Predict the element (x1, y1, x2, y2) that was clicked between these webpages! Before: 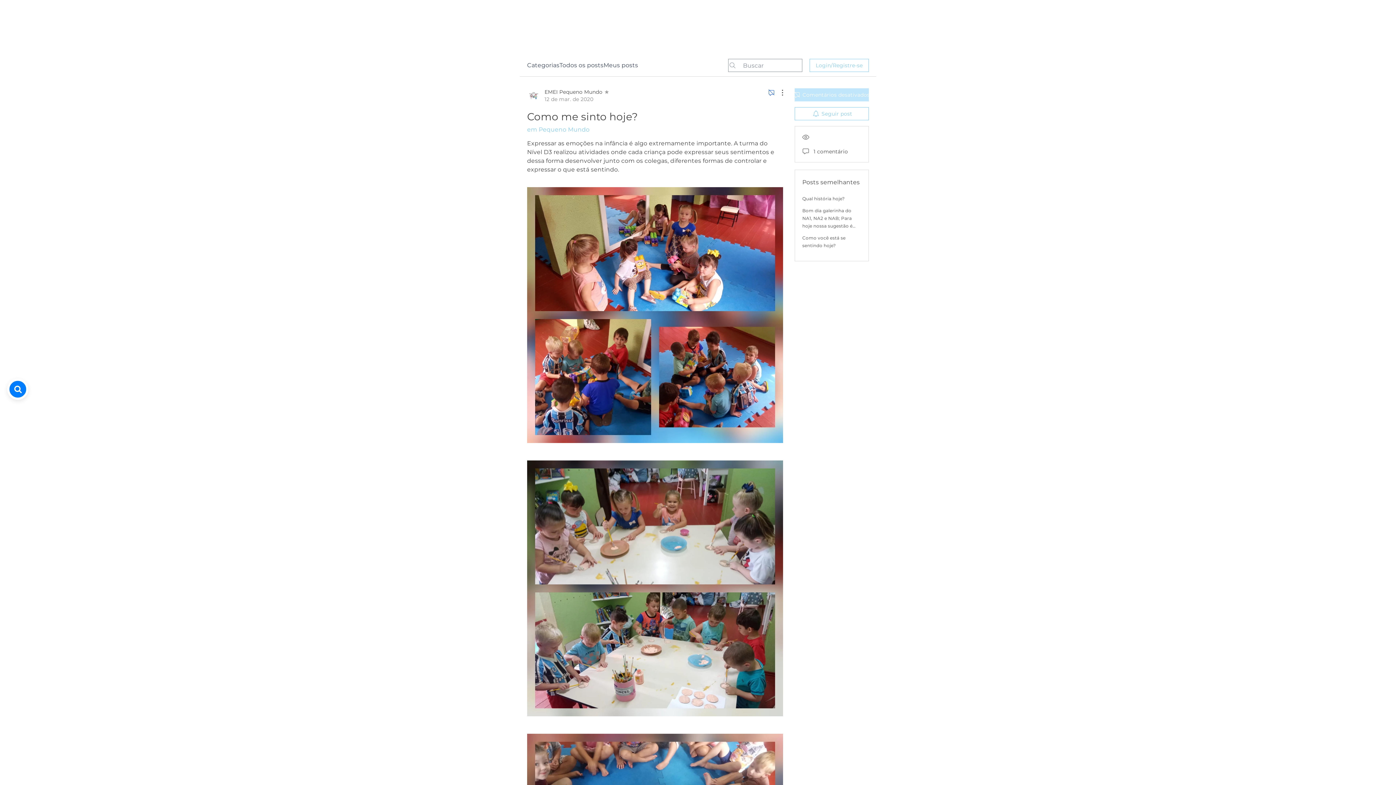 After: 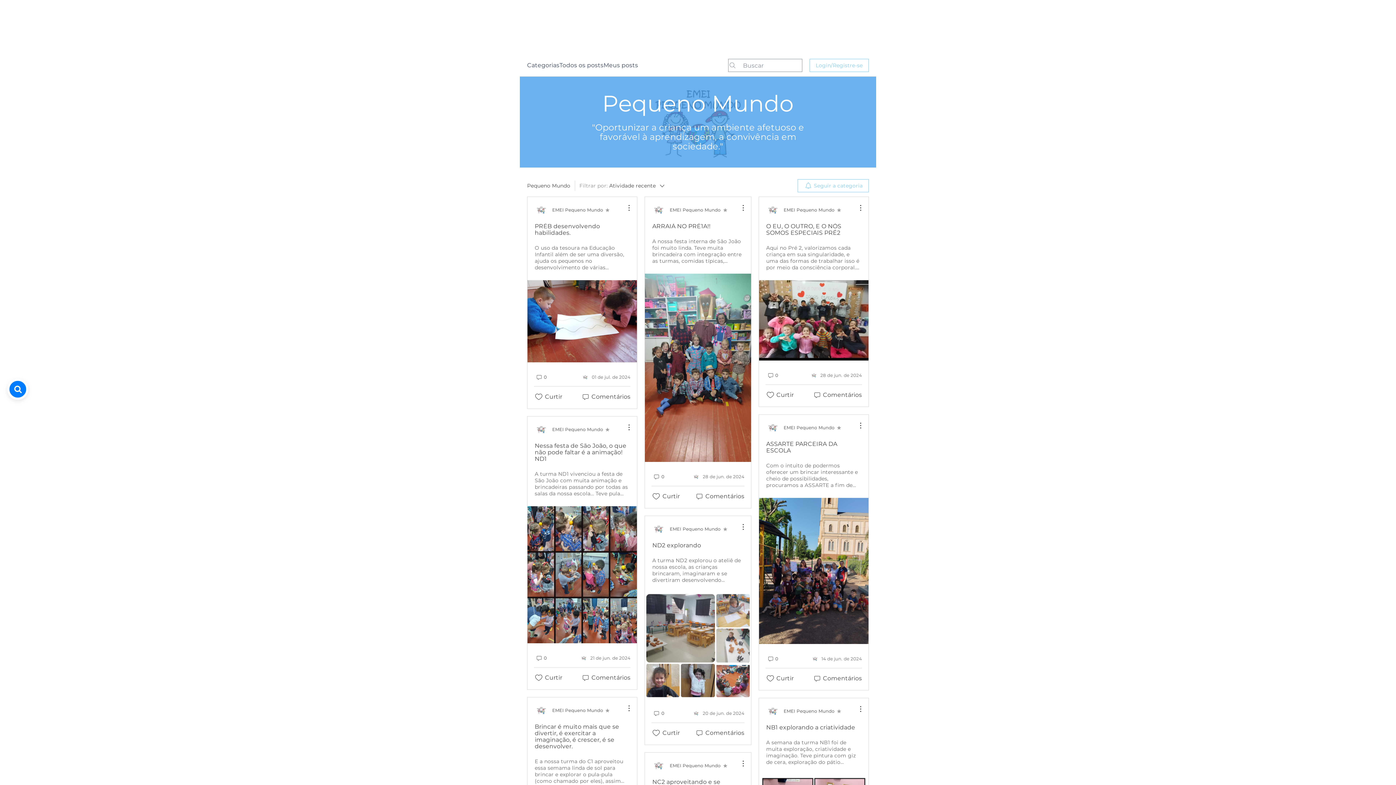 Action: bbox: (527, 126, 589, 133) label: em Pequeno Mundo